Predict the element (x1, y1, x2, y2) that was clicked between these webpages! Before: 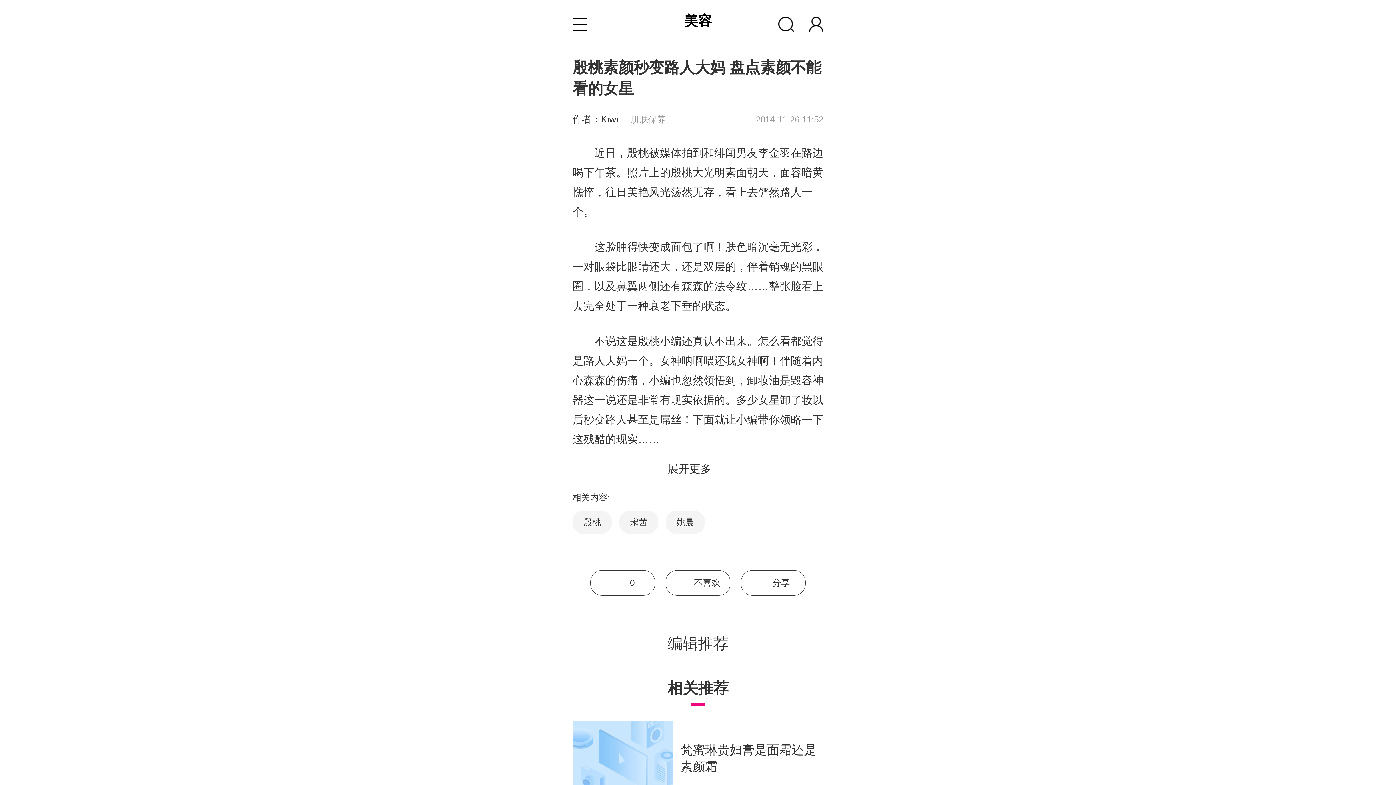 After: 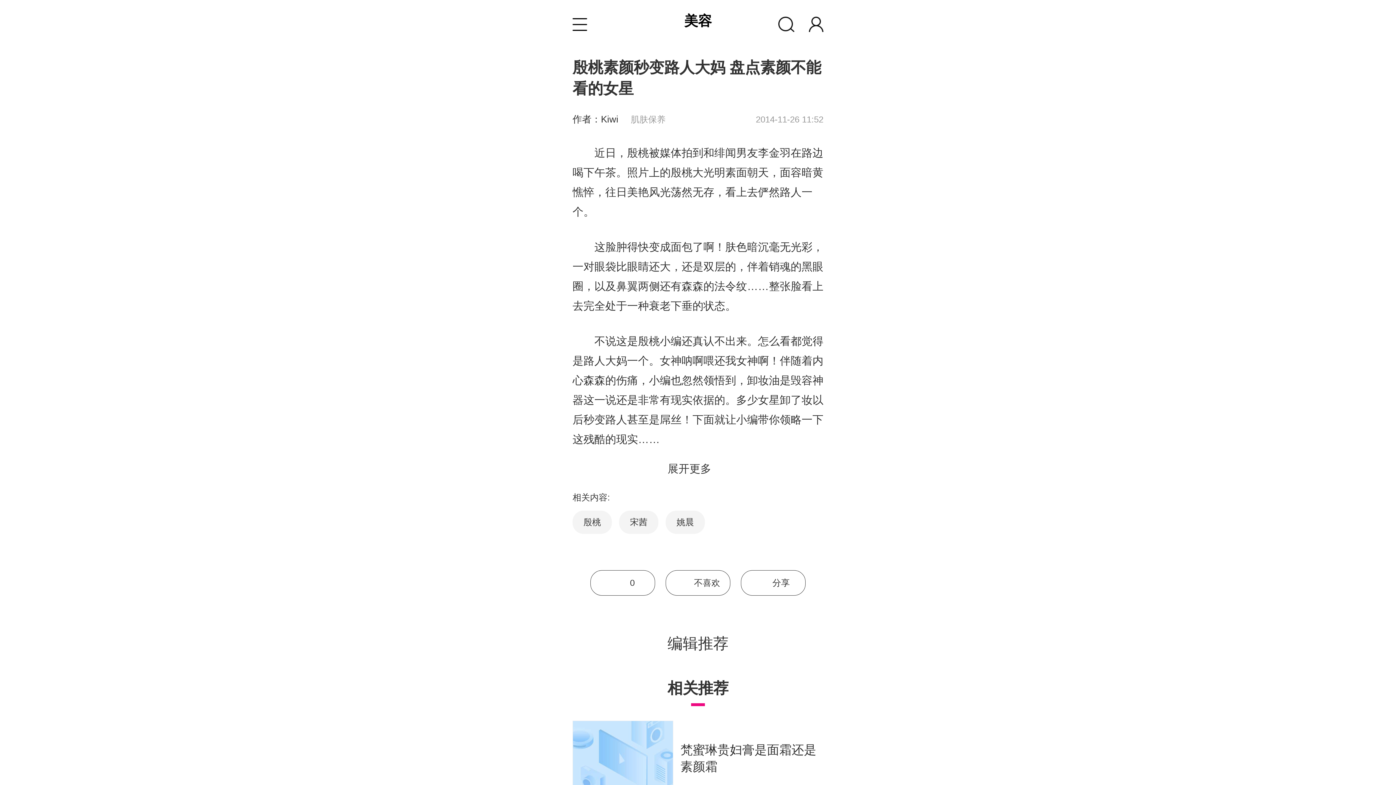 Action: label: 殷桃 bbox: (572, 510, 612, 534)